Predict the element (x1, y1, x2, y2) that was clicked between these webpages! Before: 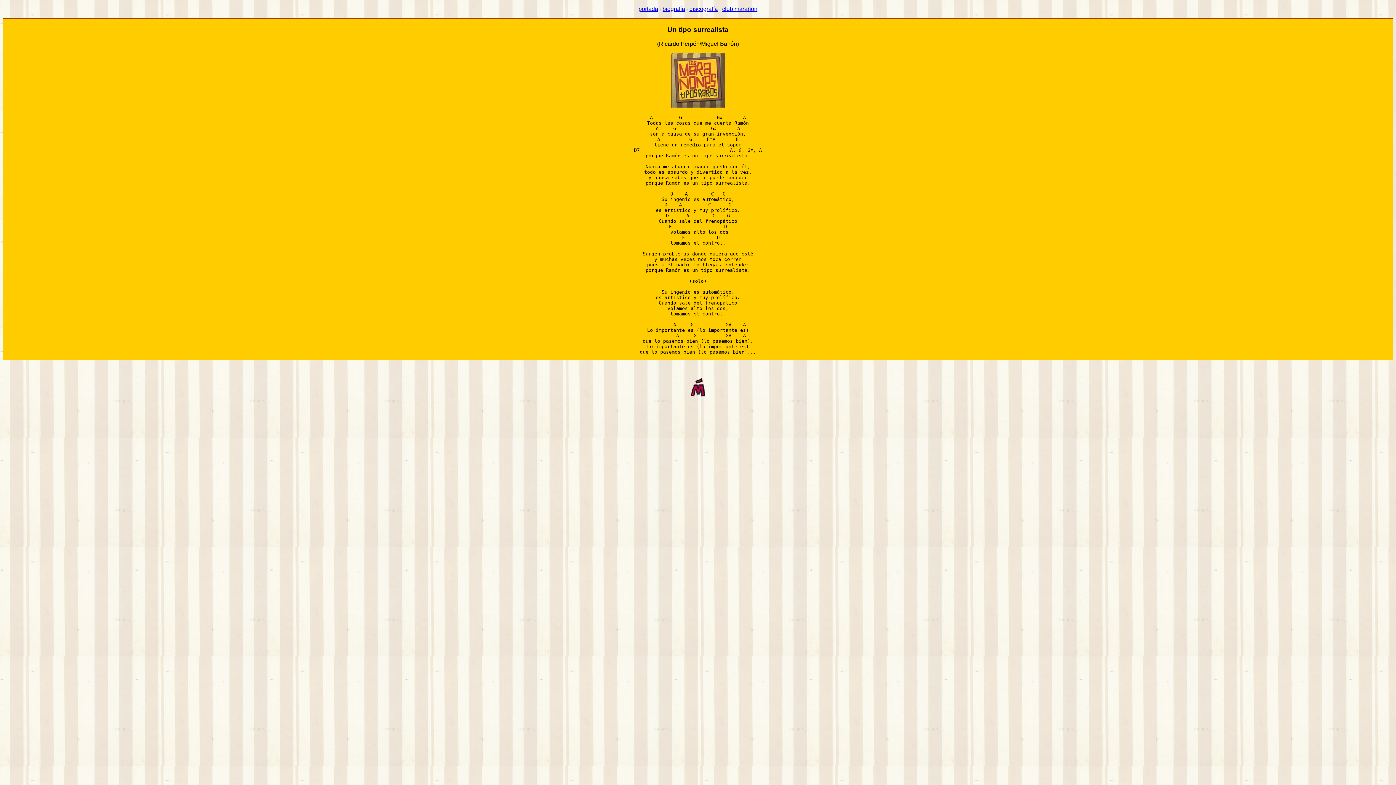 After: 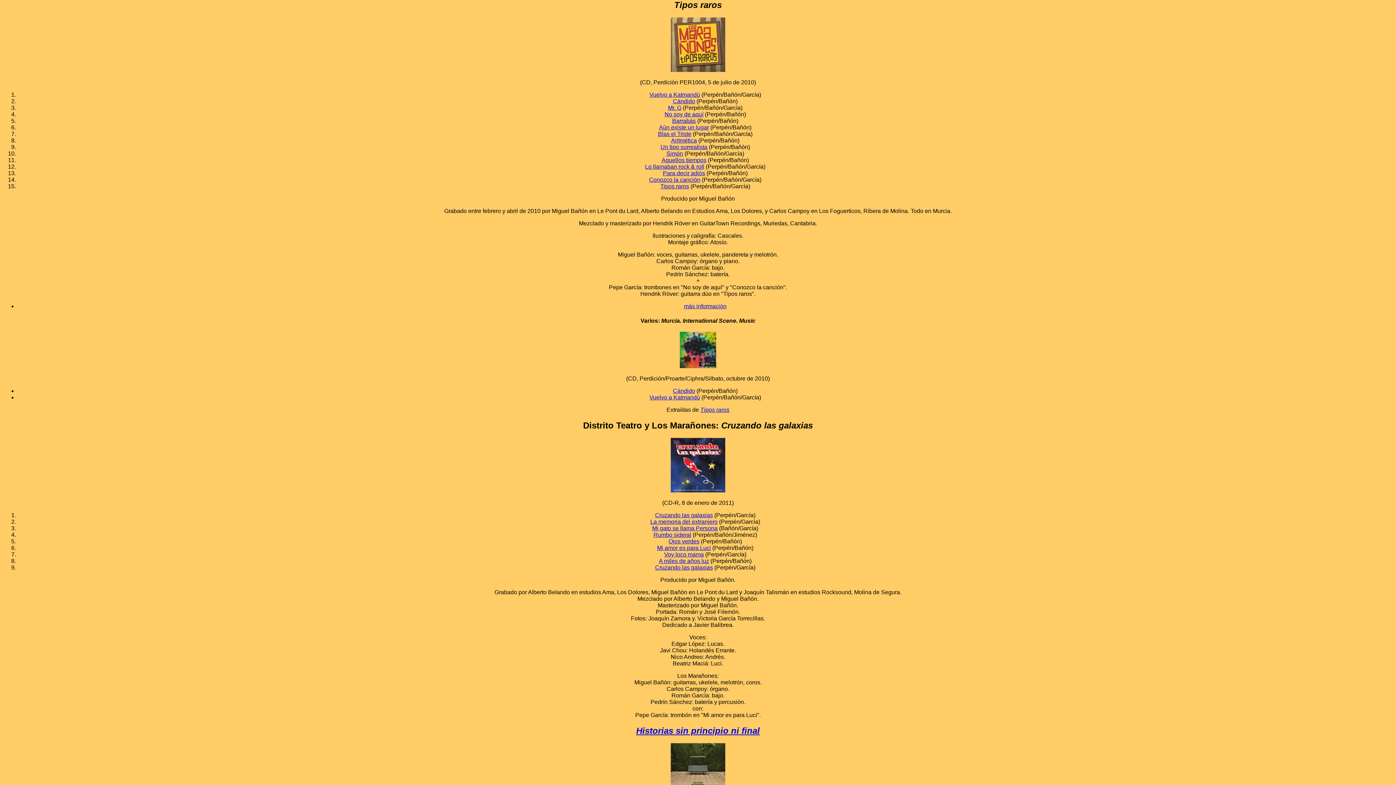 Action: bbox: (670, 102, 725, 108)